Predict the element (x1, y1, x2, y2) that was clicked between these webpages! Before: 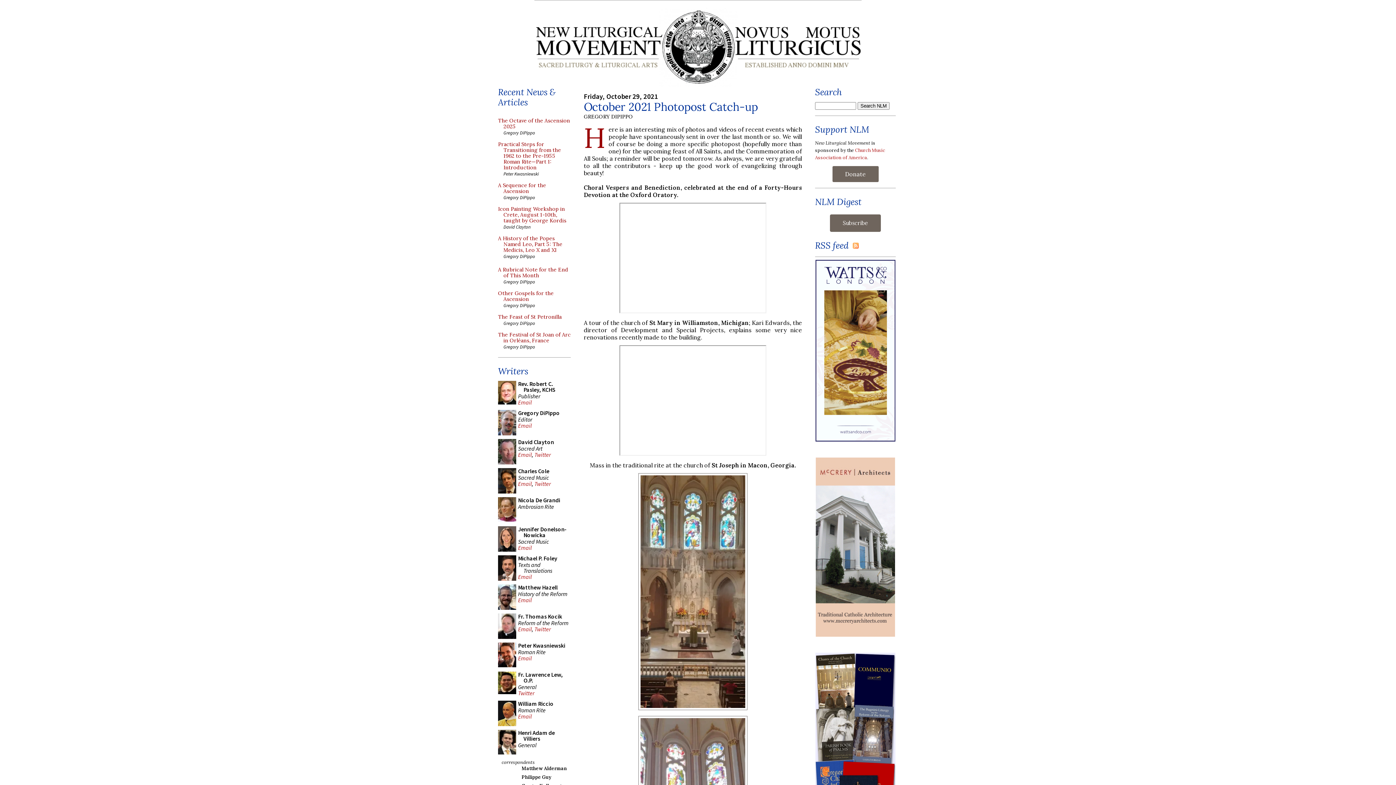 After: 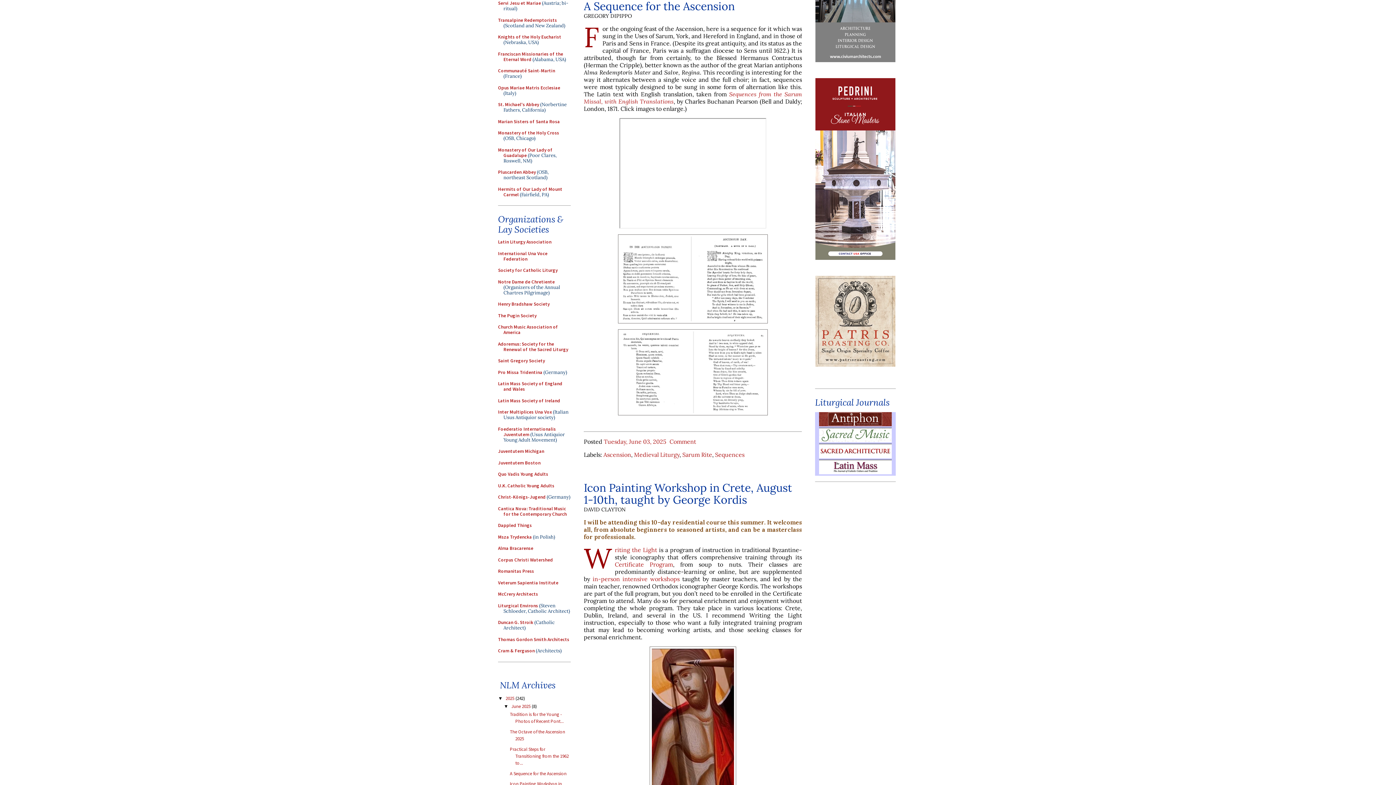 Action: bbox: (498, 182, 570, 194) label: A Sequence for the Ascension